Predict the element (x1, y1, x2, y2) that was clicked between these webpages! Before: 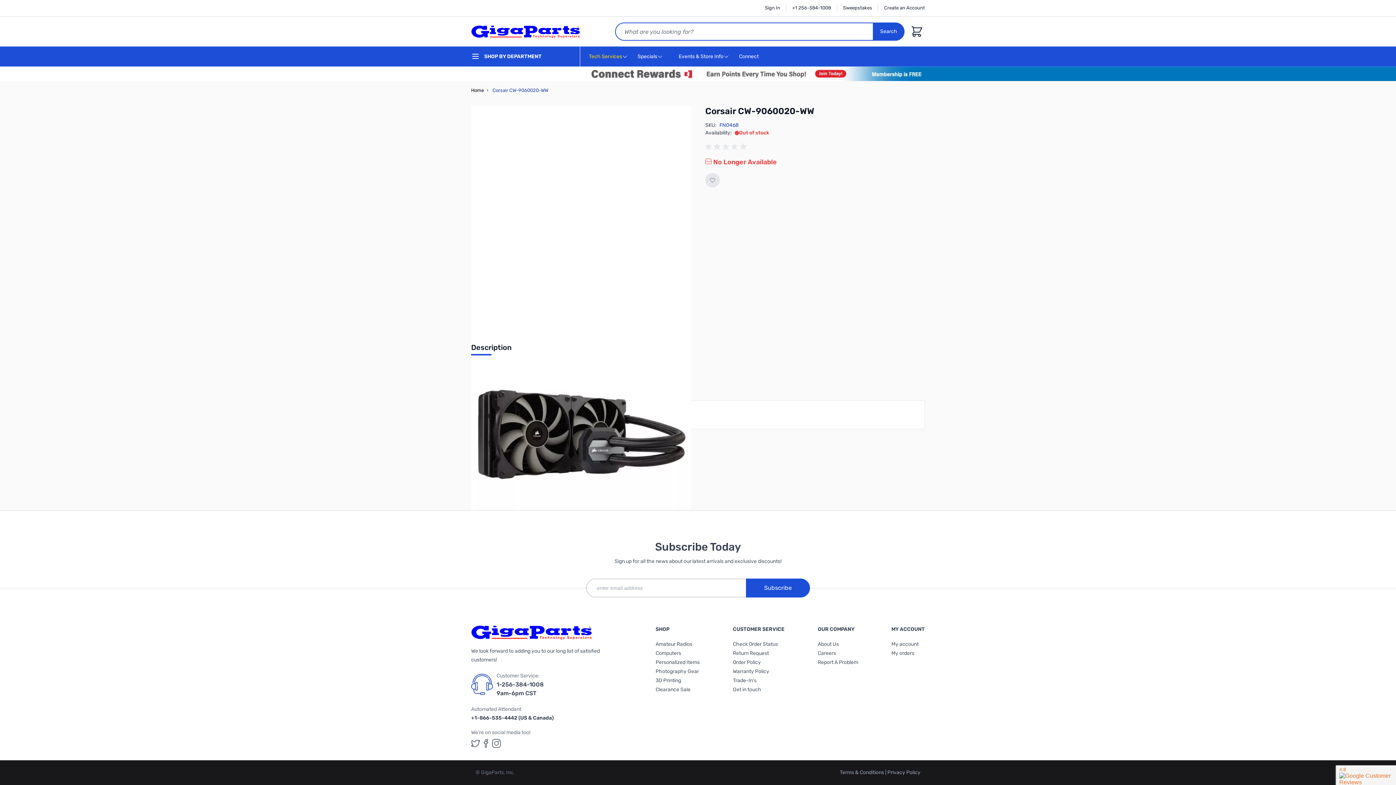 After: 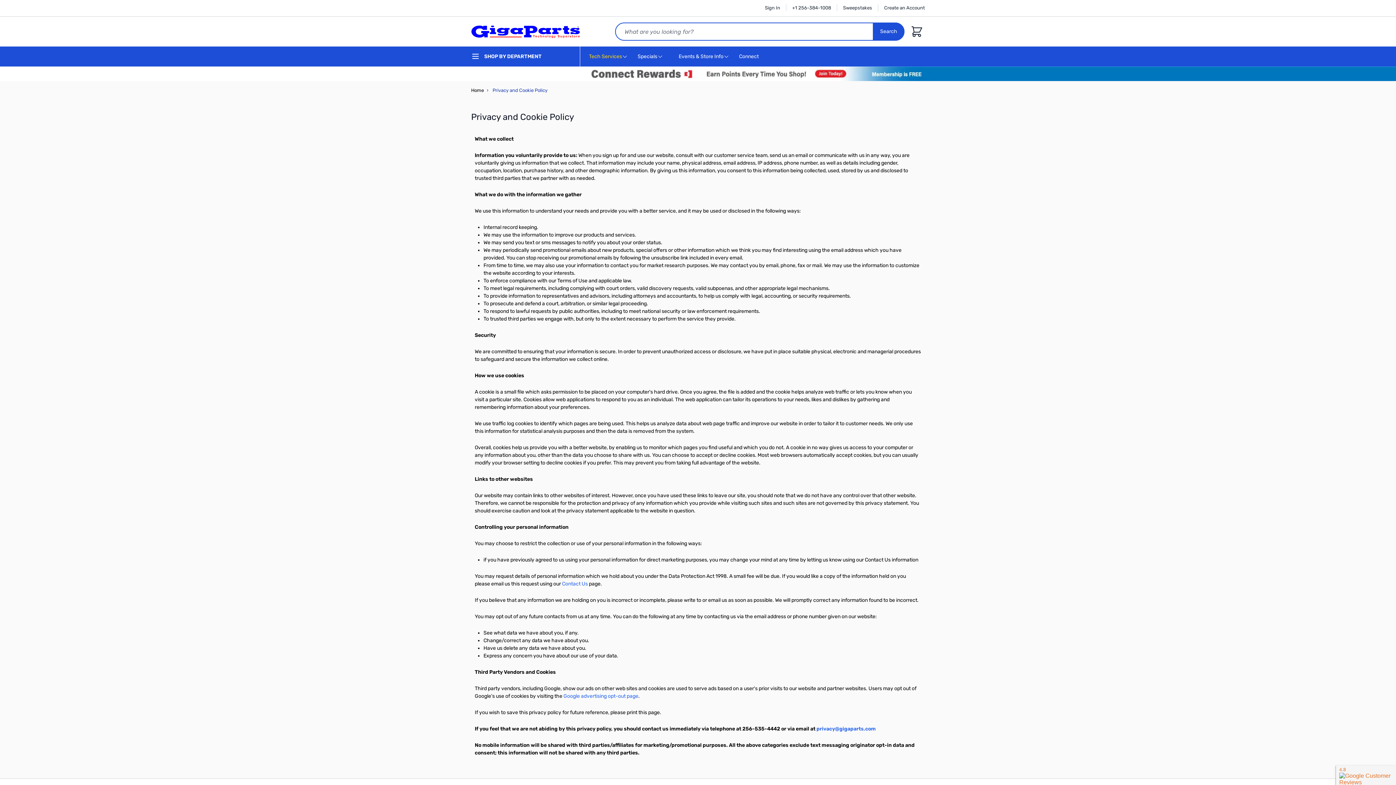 Action: bbox: (887, 769, 920, 776) label: Privacy Policy